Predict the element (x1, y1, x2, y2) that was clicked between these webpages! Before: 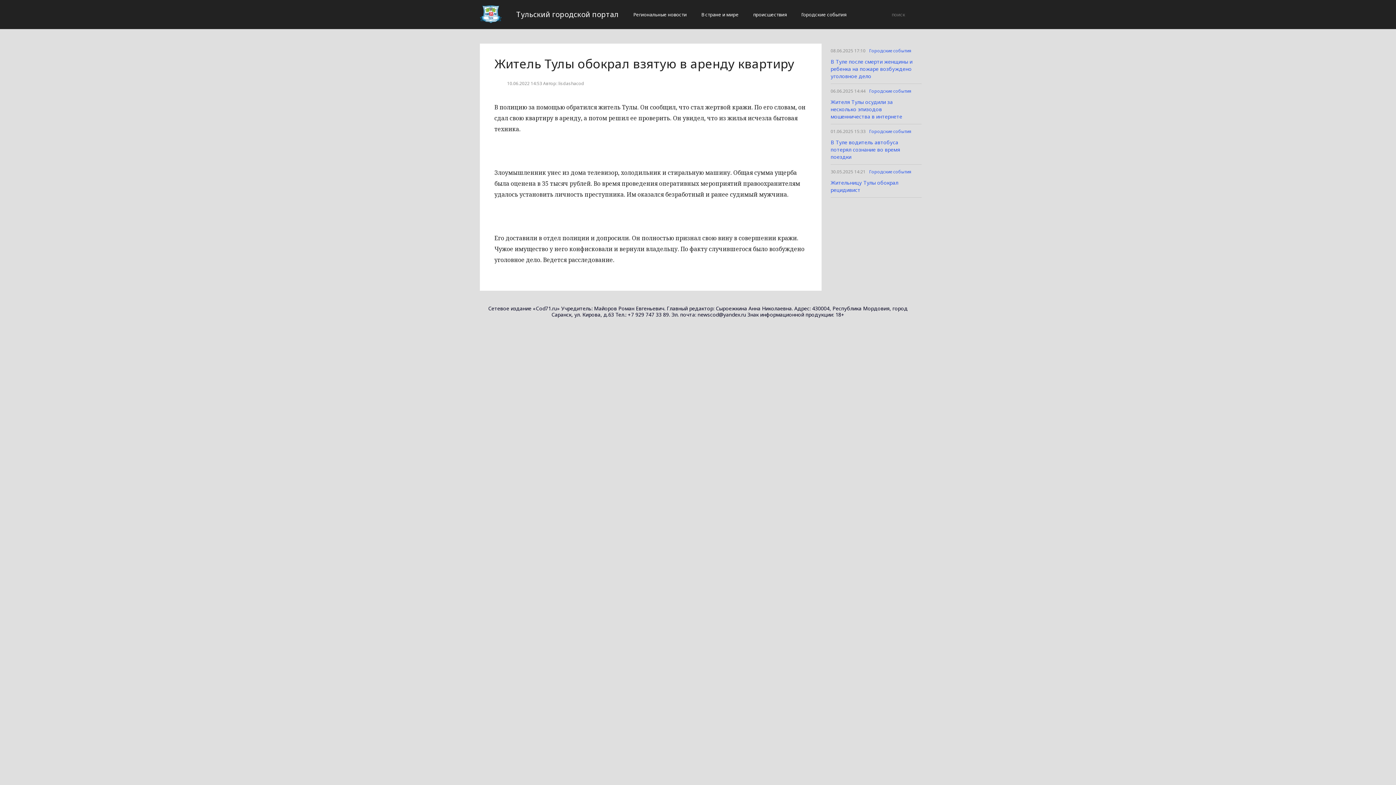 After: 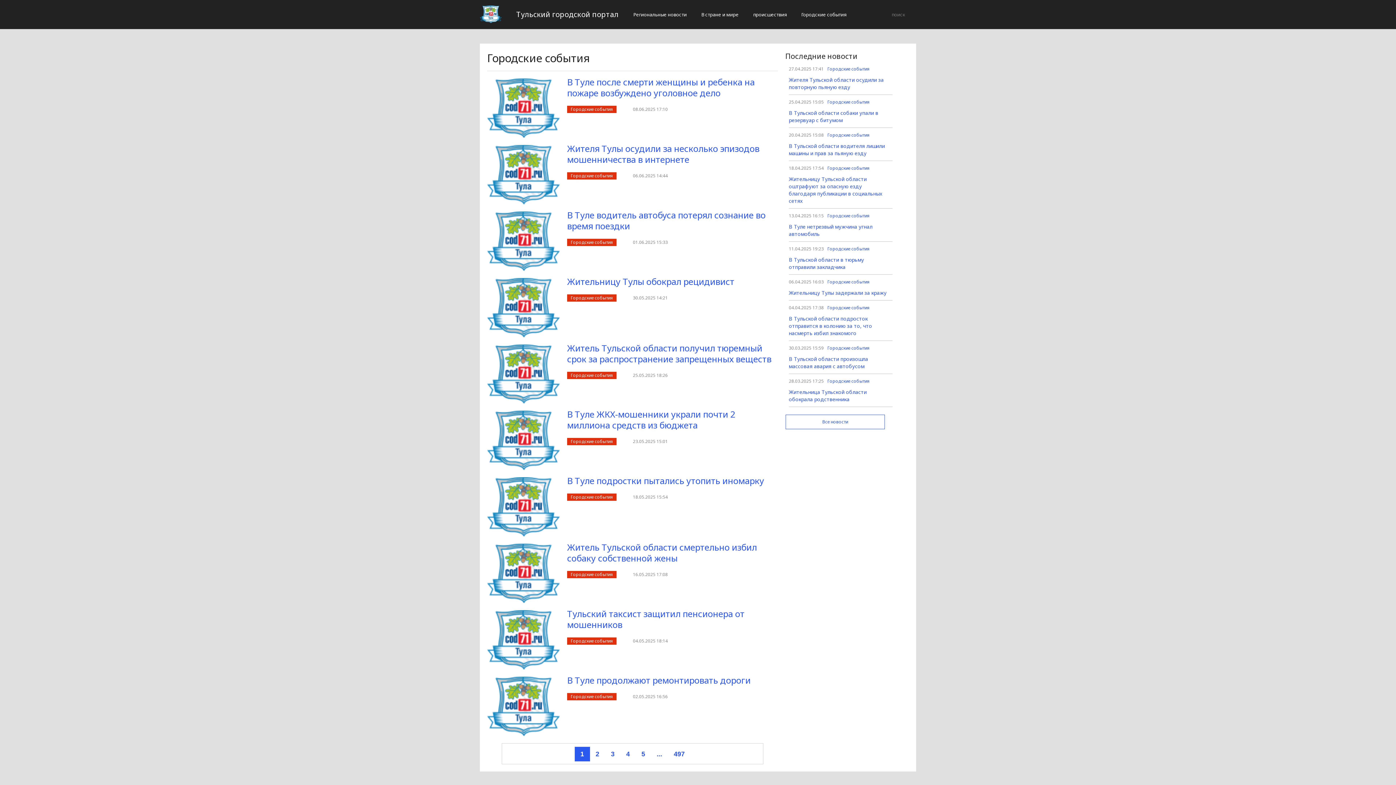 Action: label: Городские события bbox: (869, 85, 911, 96)